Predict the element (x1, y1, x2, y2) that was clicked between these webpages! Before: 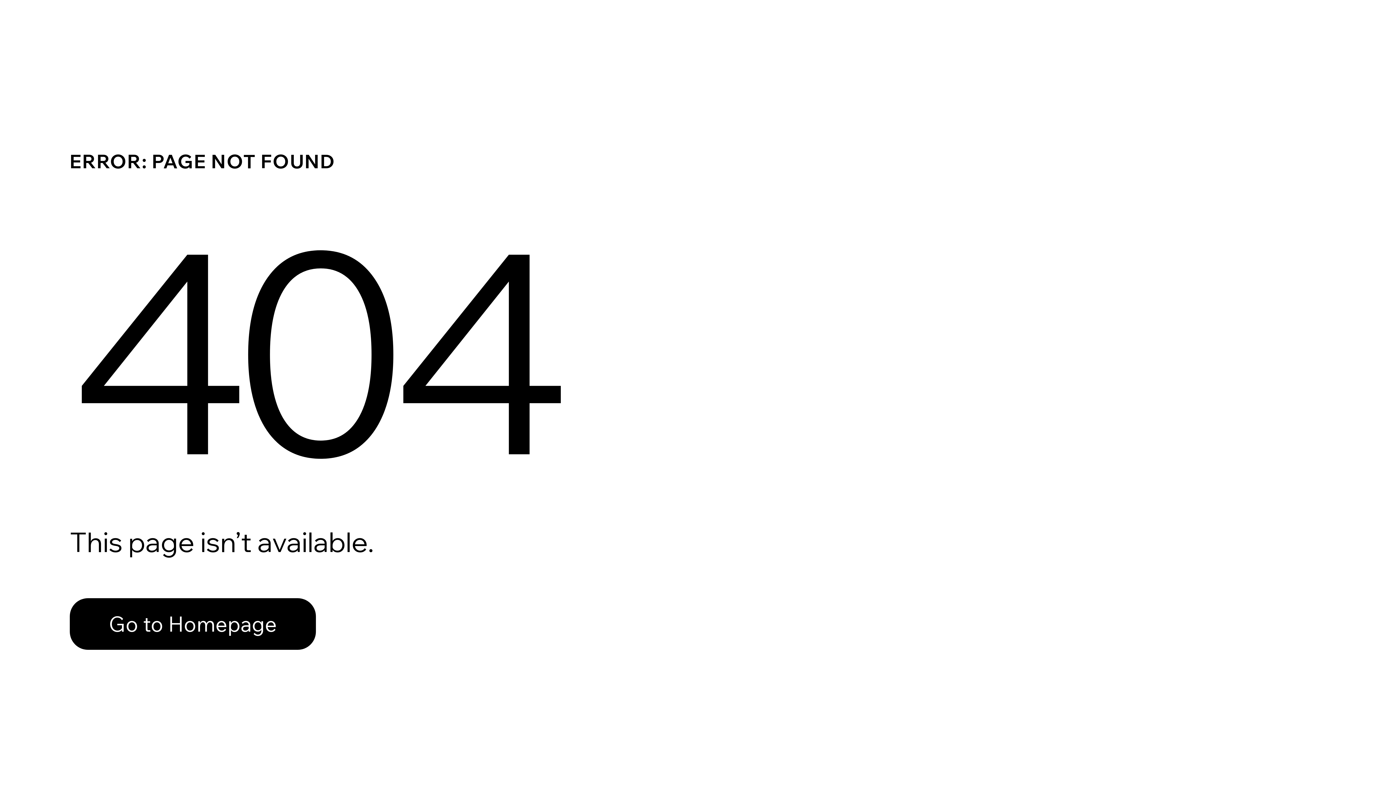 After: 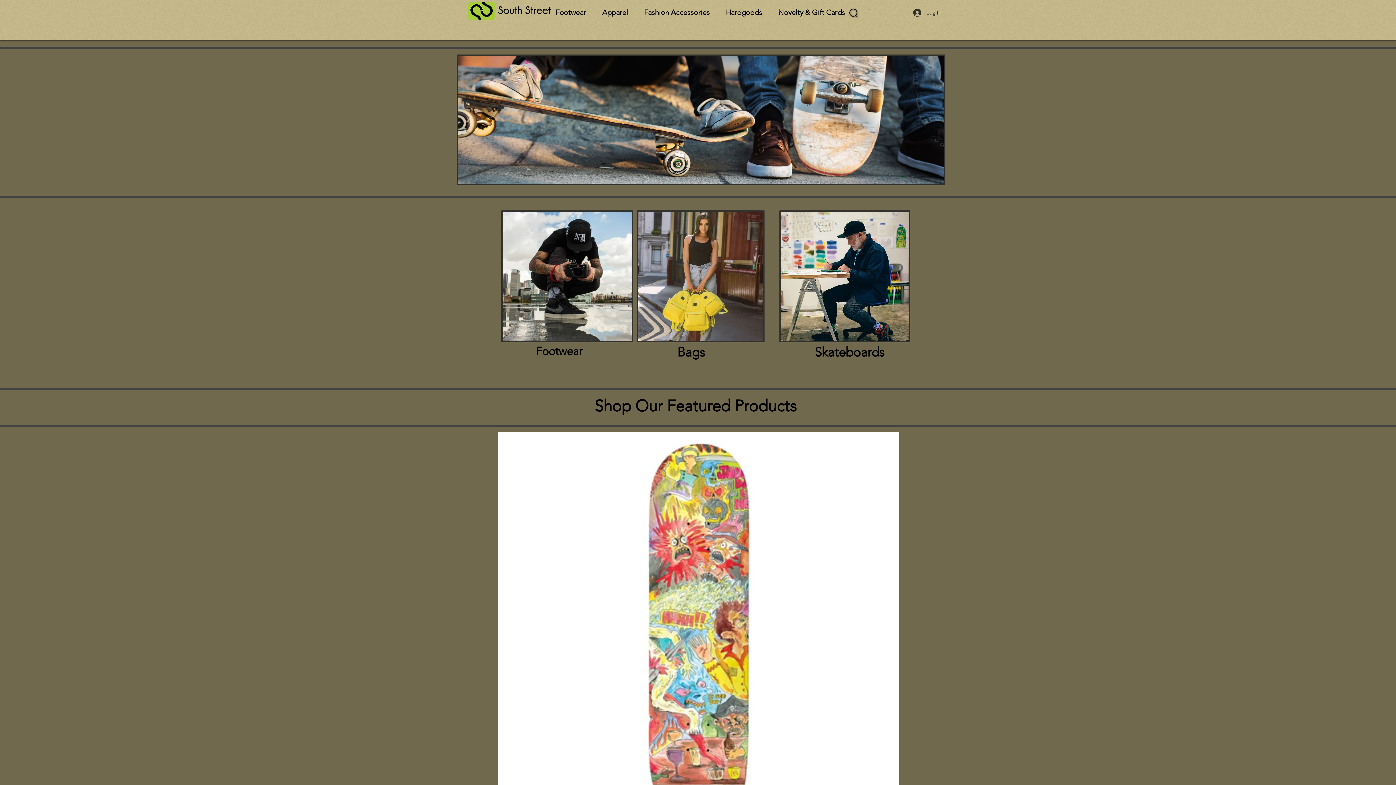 Action: bbox: (69, 582, 768, 659) label: Go to Homepage